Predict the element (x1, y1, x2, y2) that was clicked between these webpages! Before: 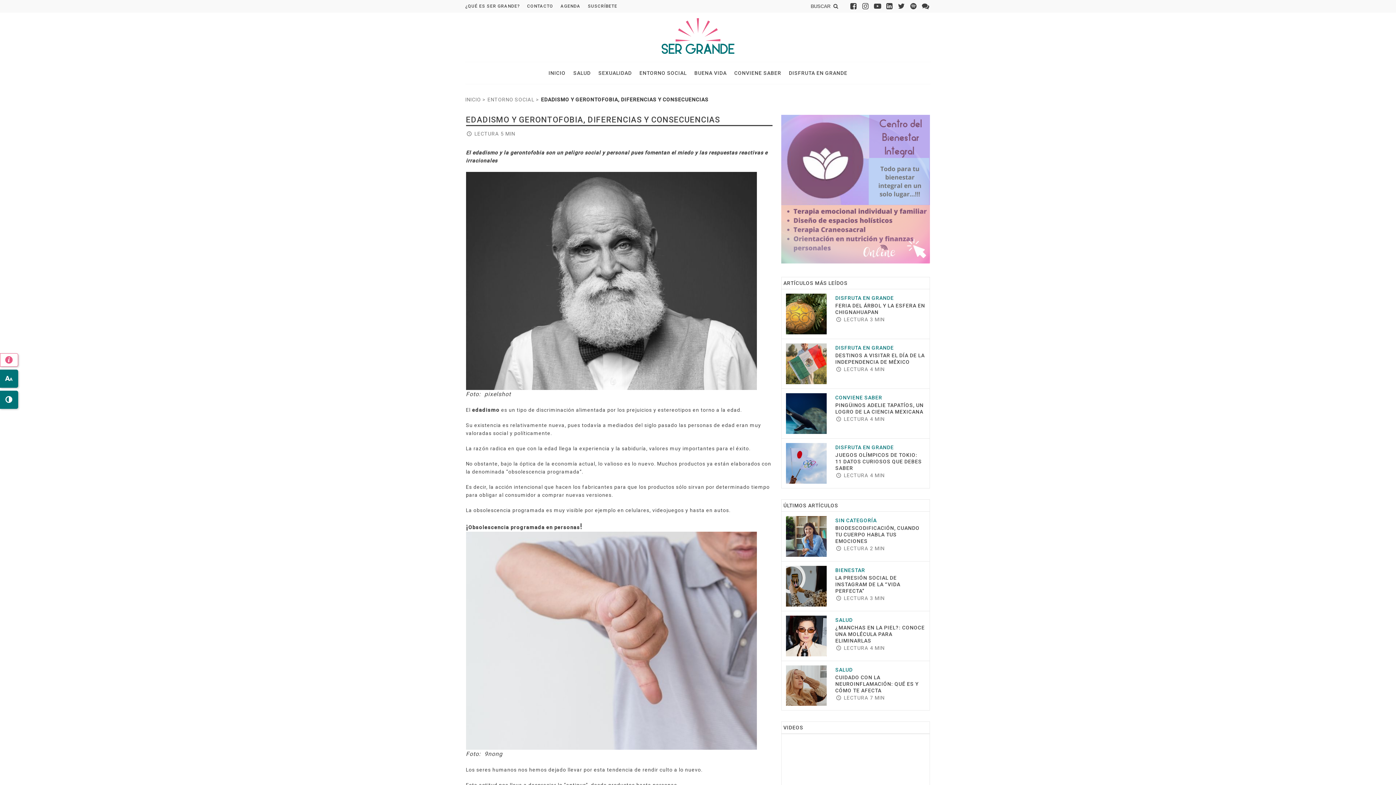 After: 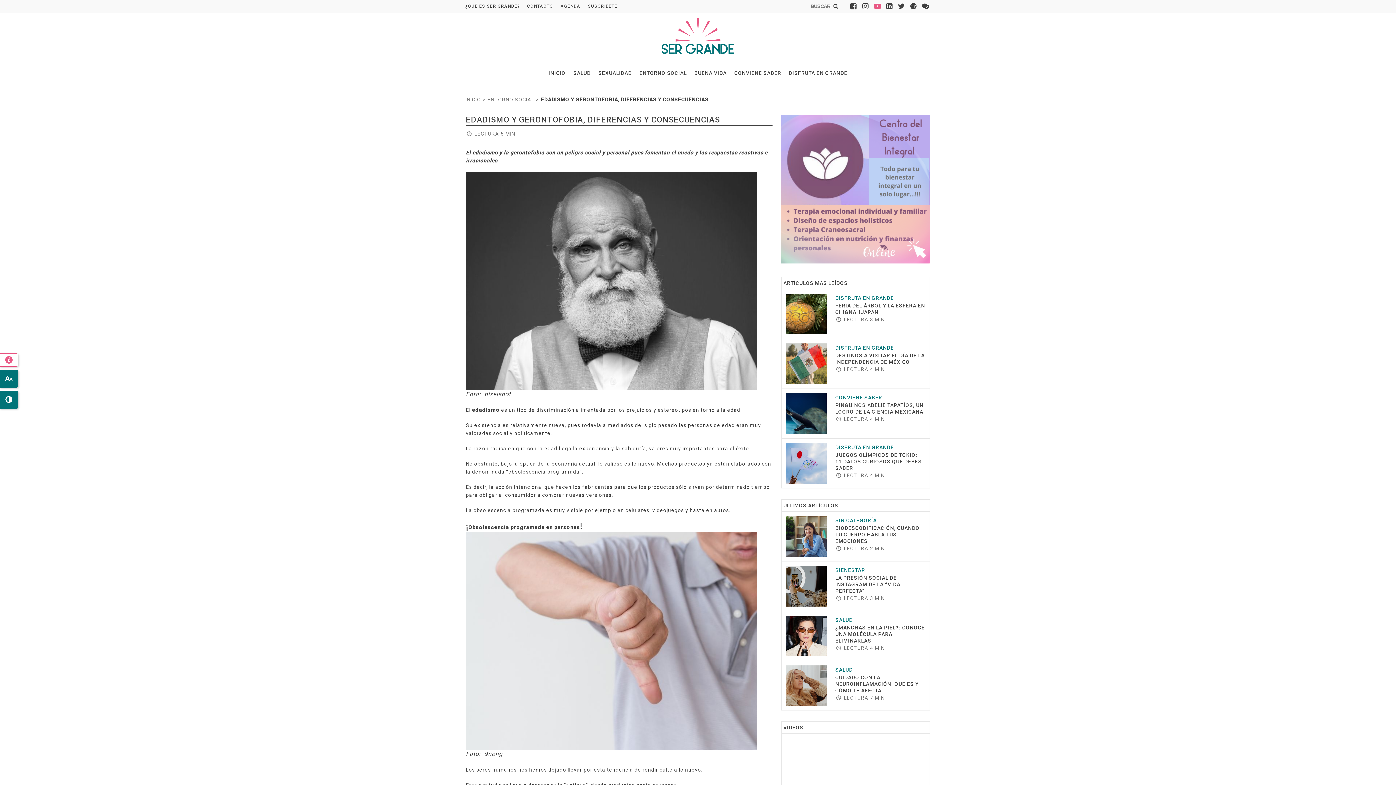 Action: bbox: (872, 0, 882, 12)